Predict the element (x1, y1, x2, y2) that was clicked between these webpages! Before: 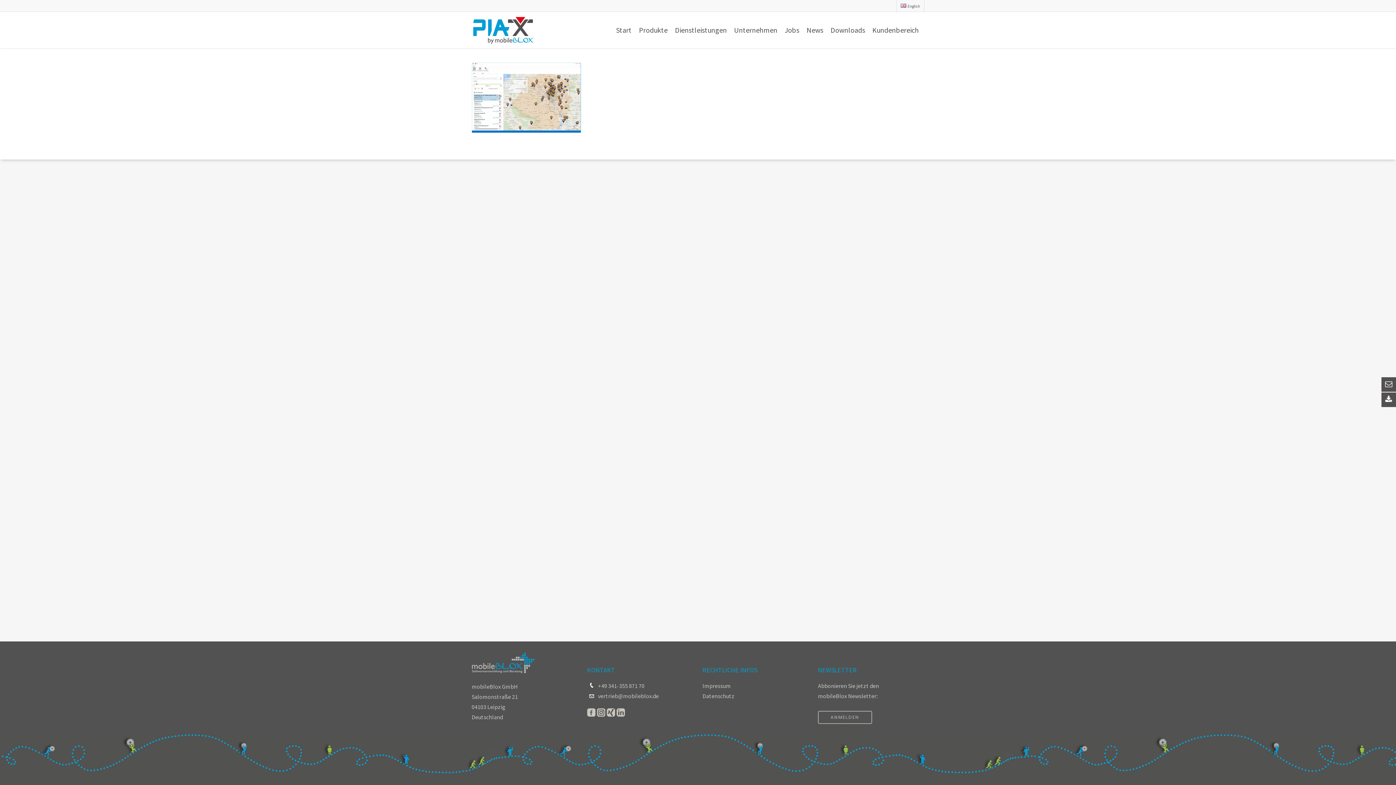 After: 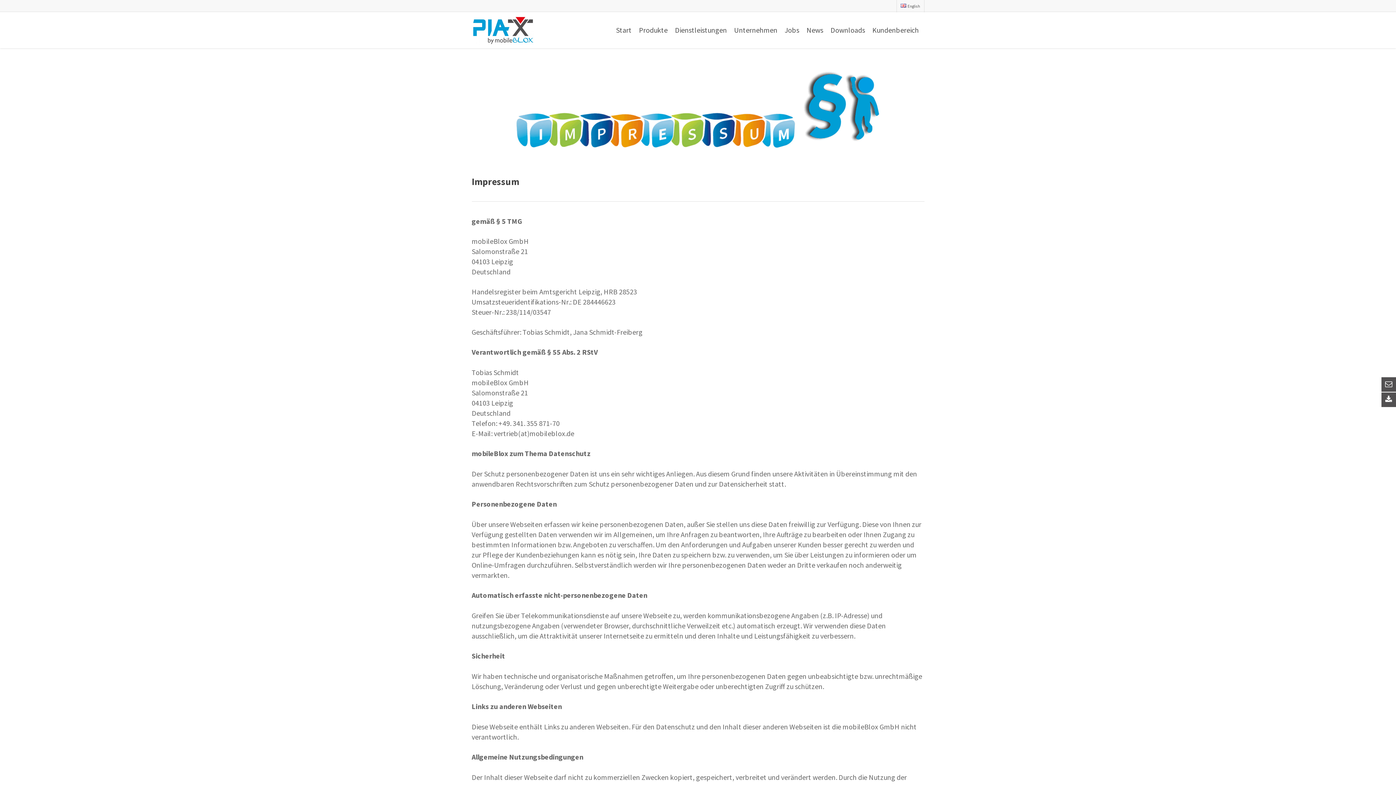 Action: bbox: (702, 682, 731, 689) label: Impressum